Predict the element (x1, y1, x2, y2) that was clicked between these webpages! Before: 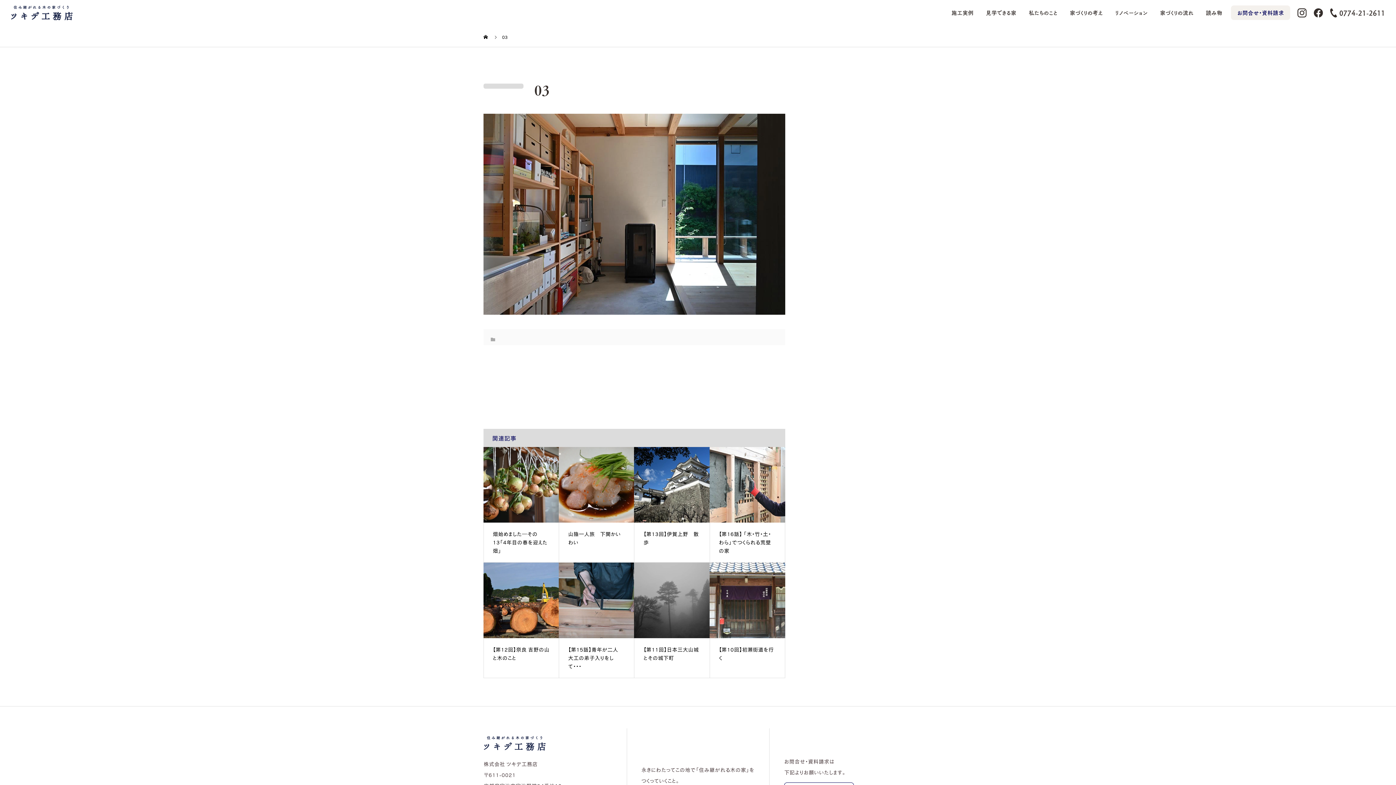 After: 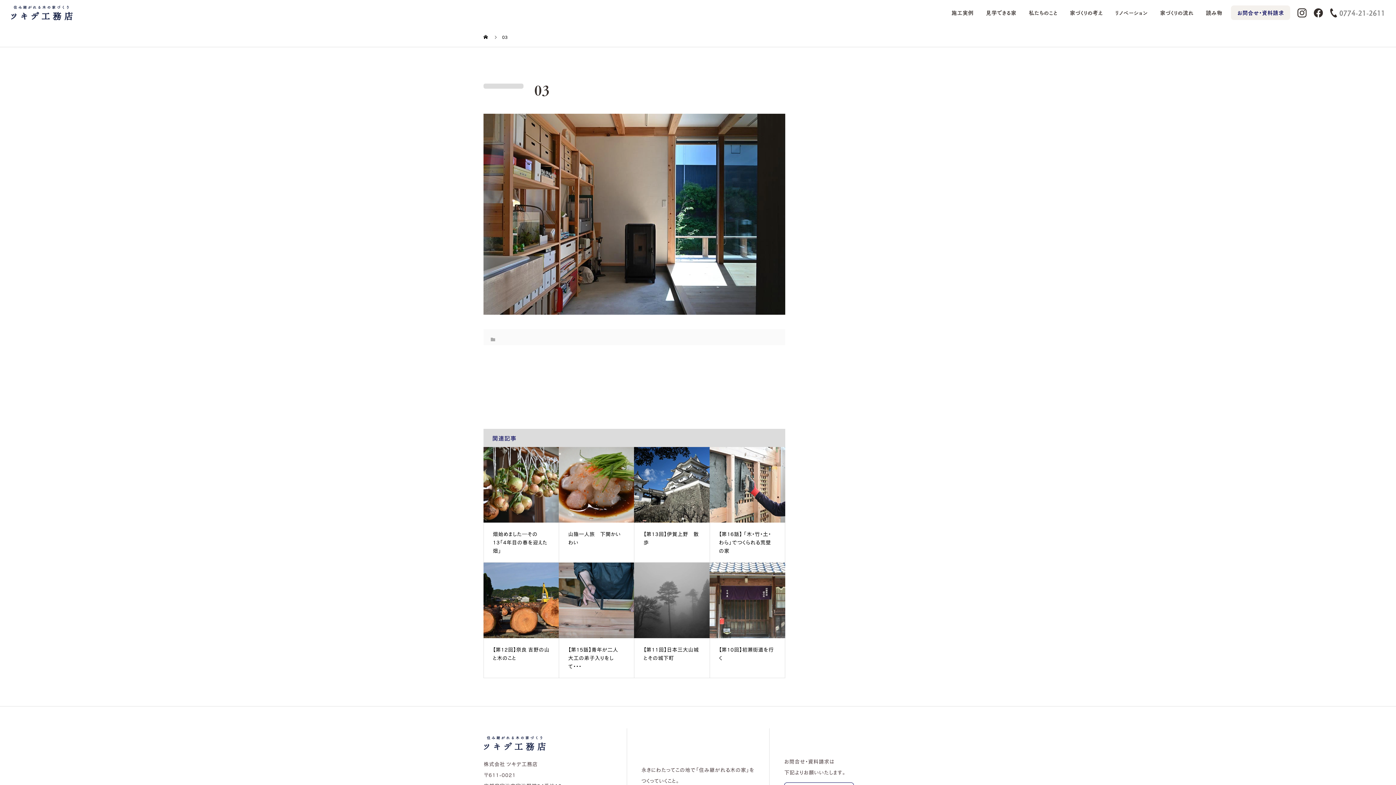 Action: bbox: (1330, 8, 1385, 17) label:  0774-21-2611